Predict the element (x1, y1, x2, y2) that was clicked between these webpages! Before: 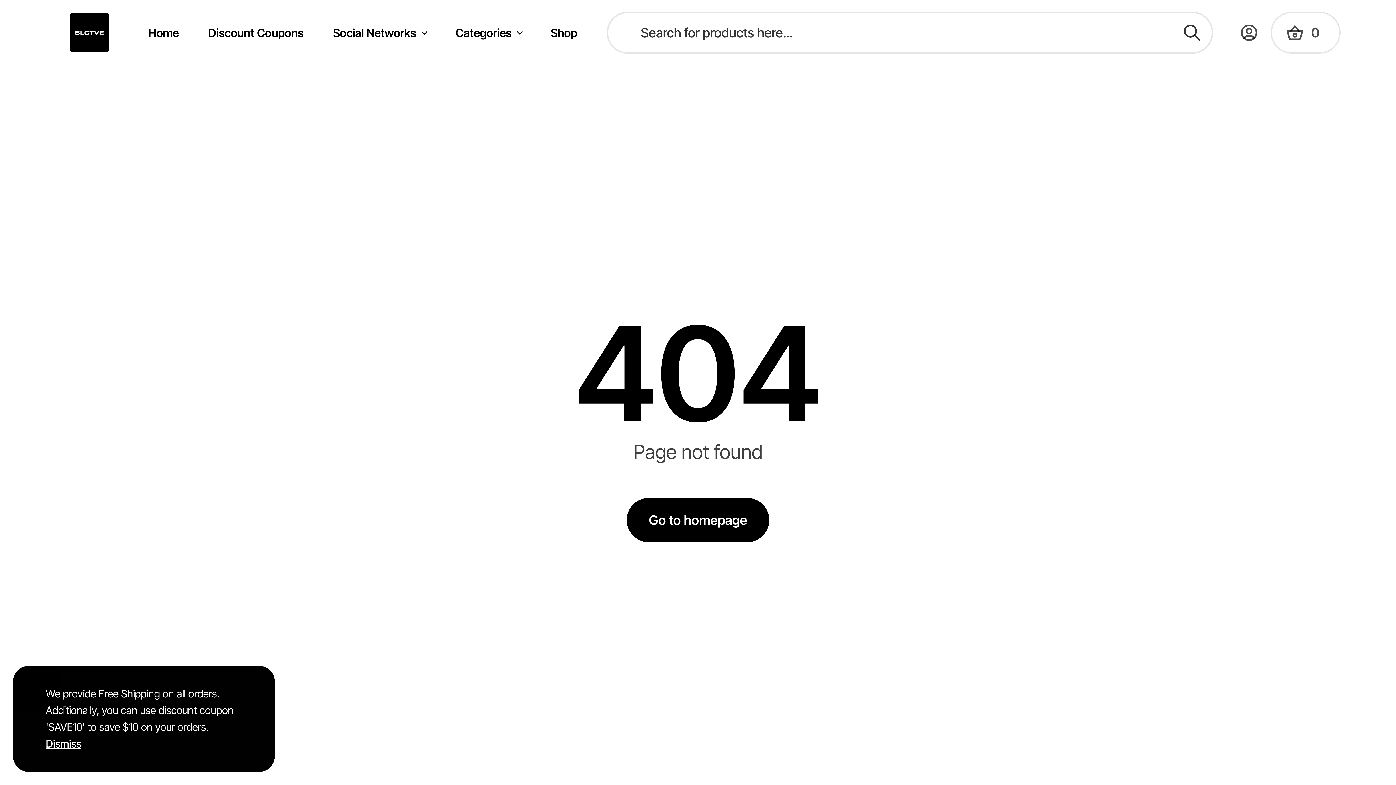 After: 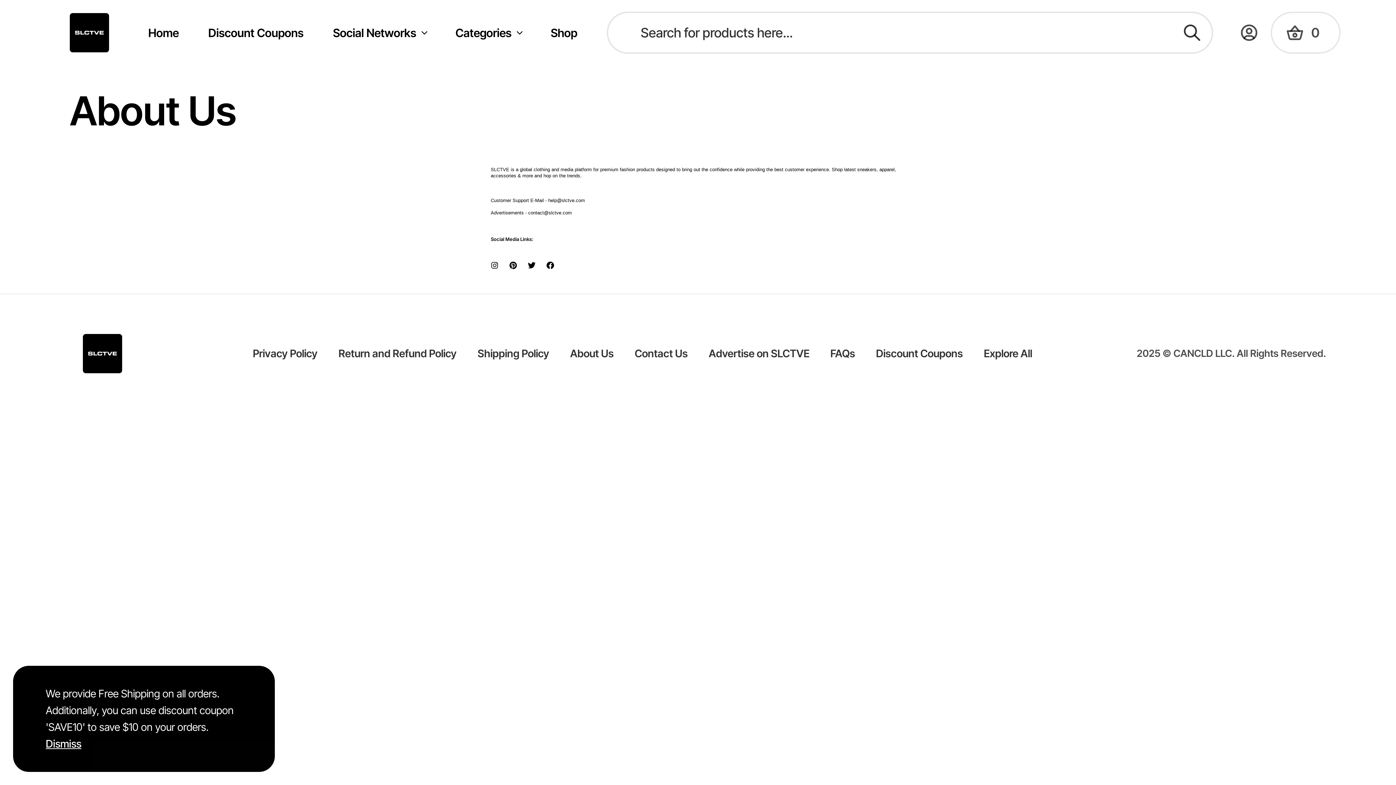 Action: bbox: (320, 21, 442, 44) label: Social Networks